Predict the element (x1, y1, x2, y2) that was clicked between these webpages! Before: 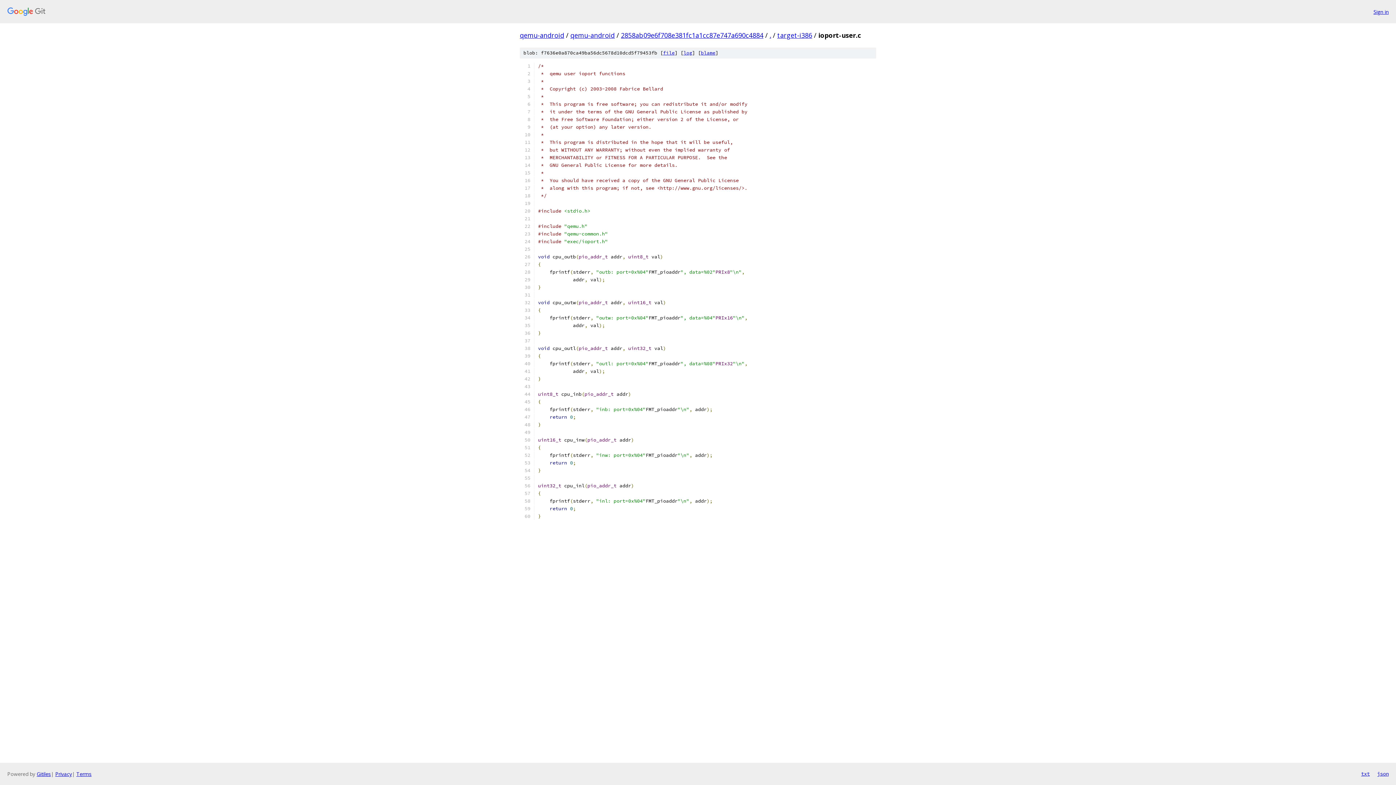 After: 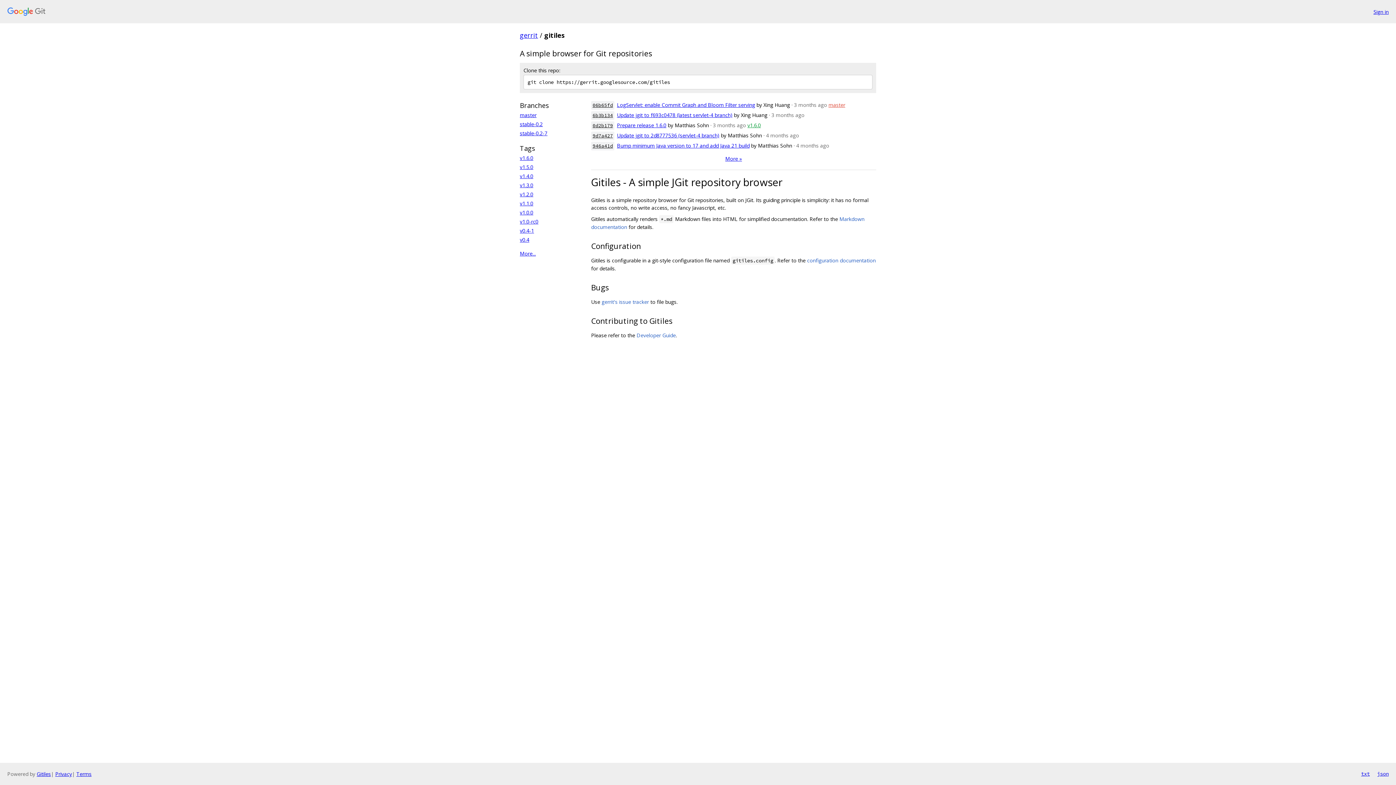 Action: bbox: (36, 770, 50, 777) label: Gitiles